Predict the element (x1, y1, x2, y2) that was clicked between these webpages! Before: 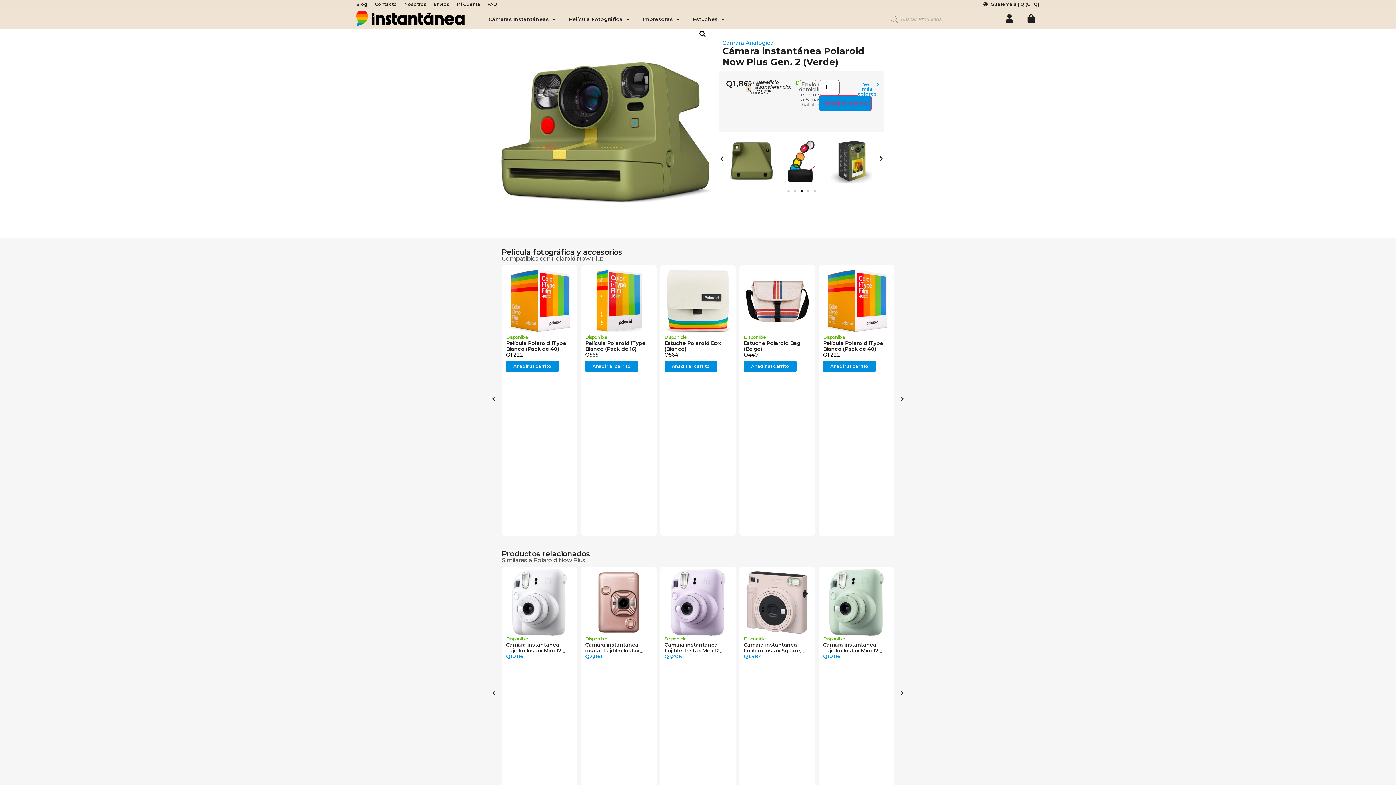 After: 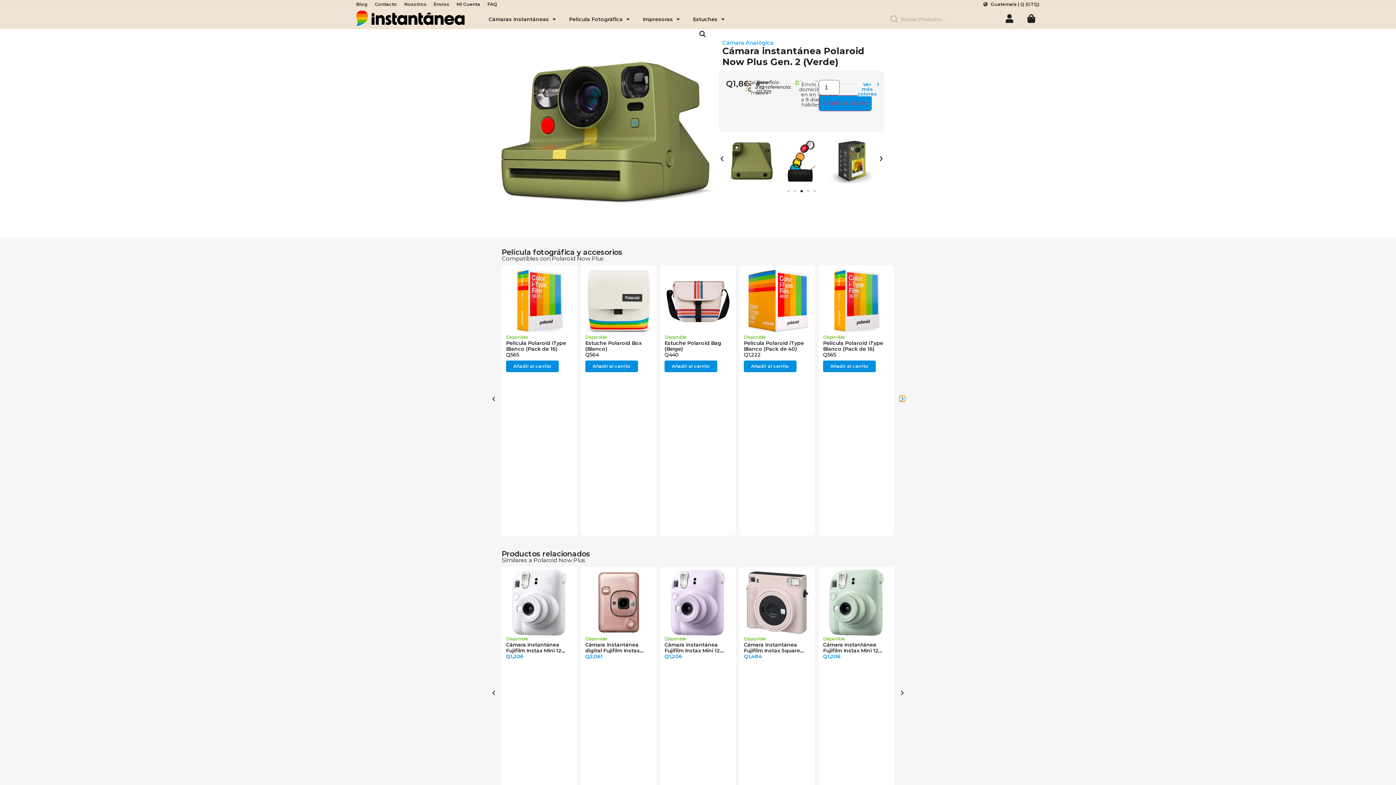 Action: bbox: (899, 396, 905, 401)